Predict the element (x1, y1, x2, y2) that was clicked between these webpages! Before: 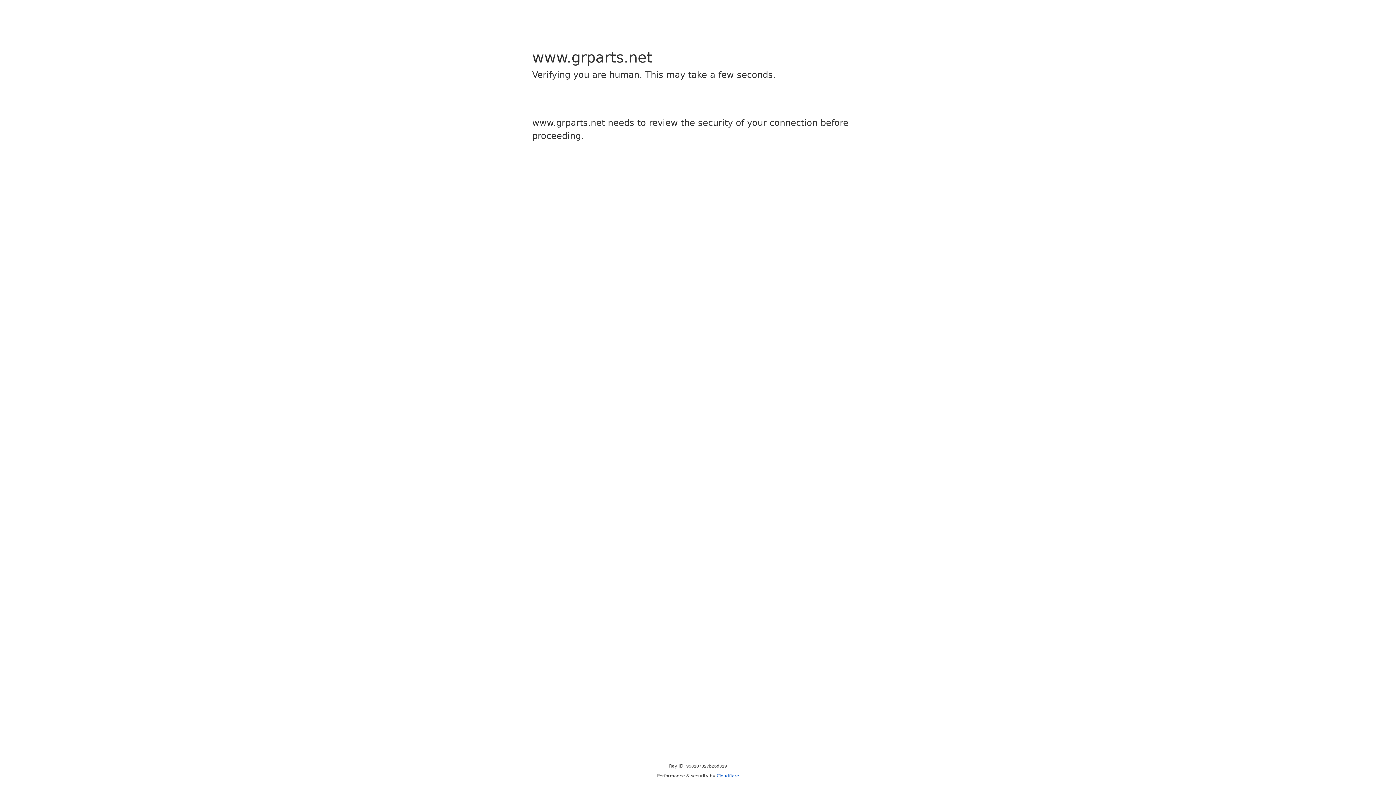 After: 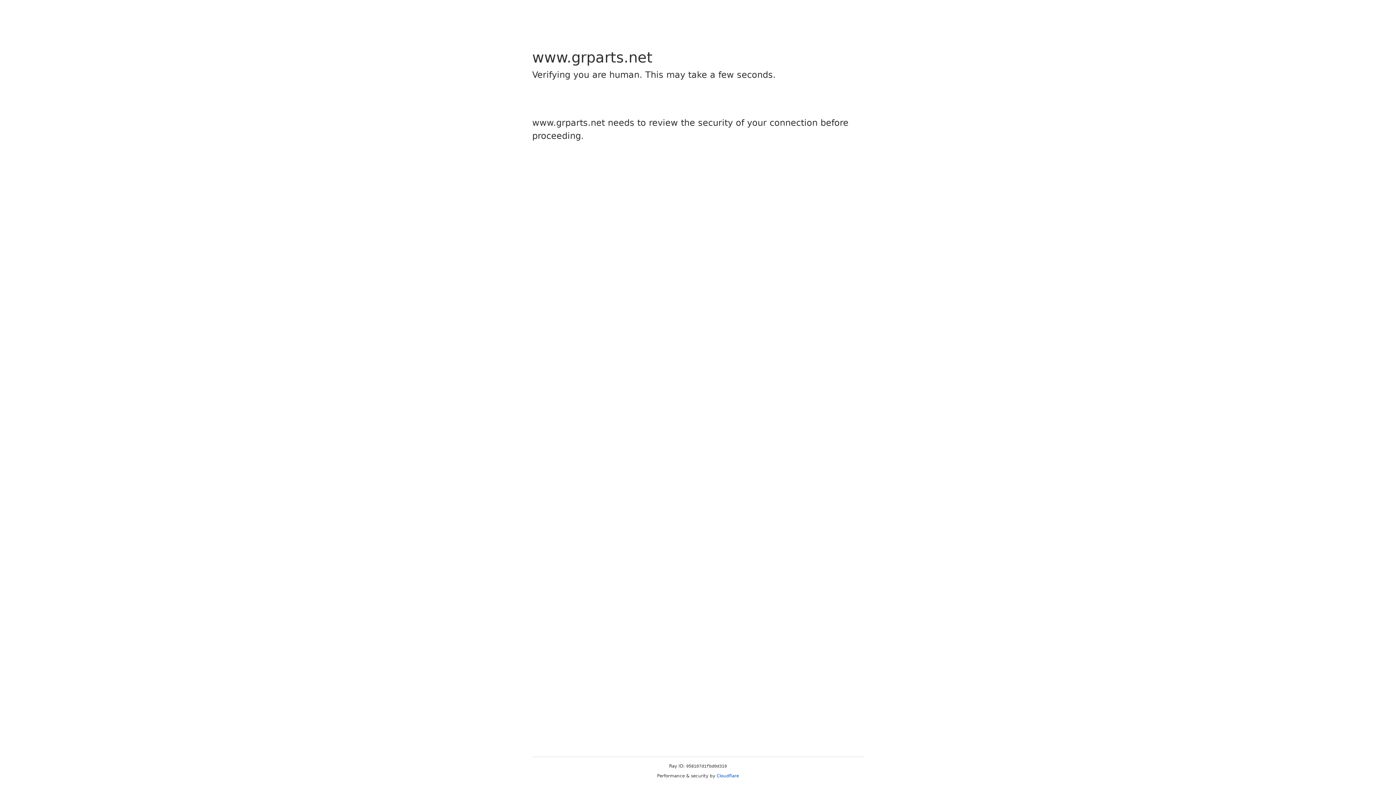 Action: label: Cloudflare bbox: (716, 773, 739, 778)